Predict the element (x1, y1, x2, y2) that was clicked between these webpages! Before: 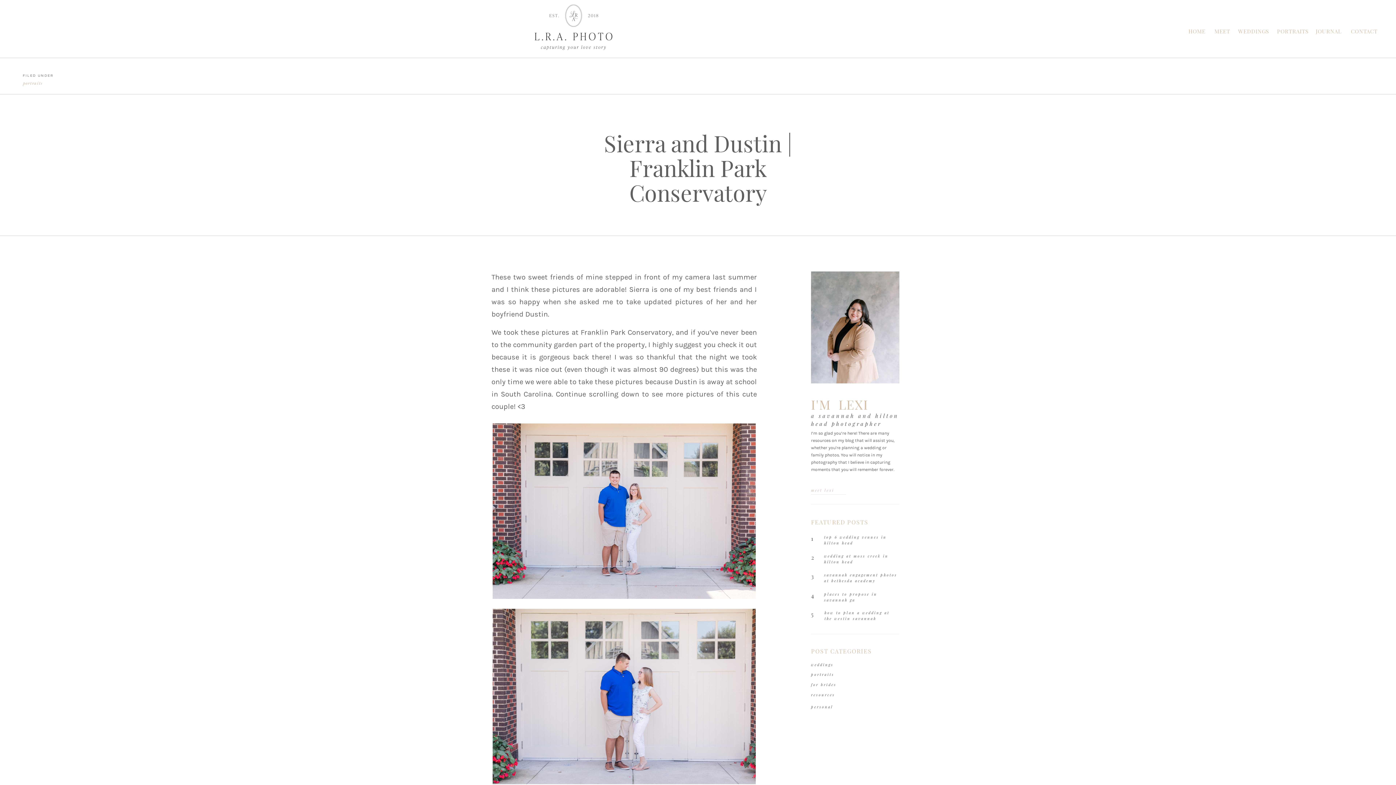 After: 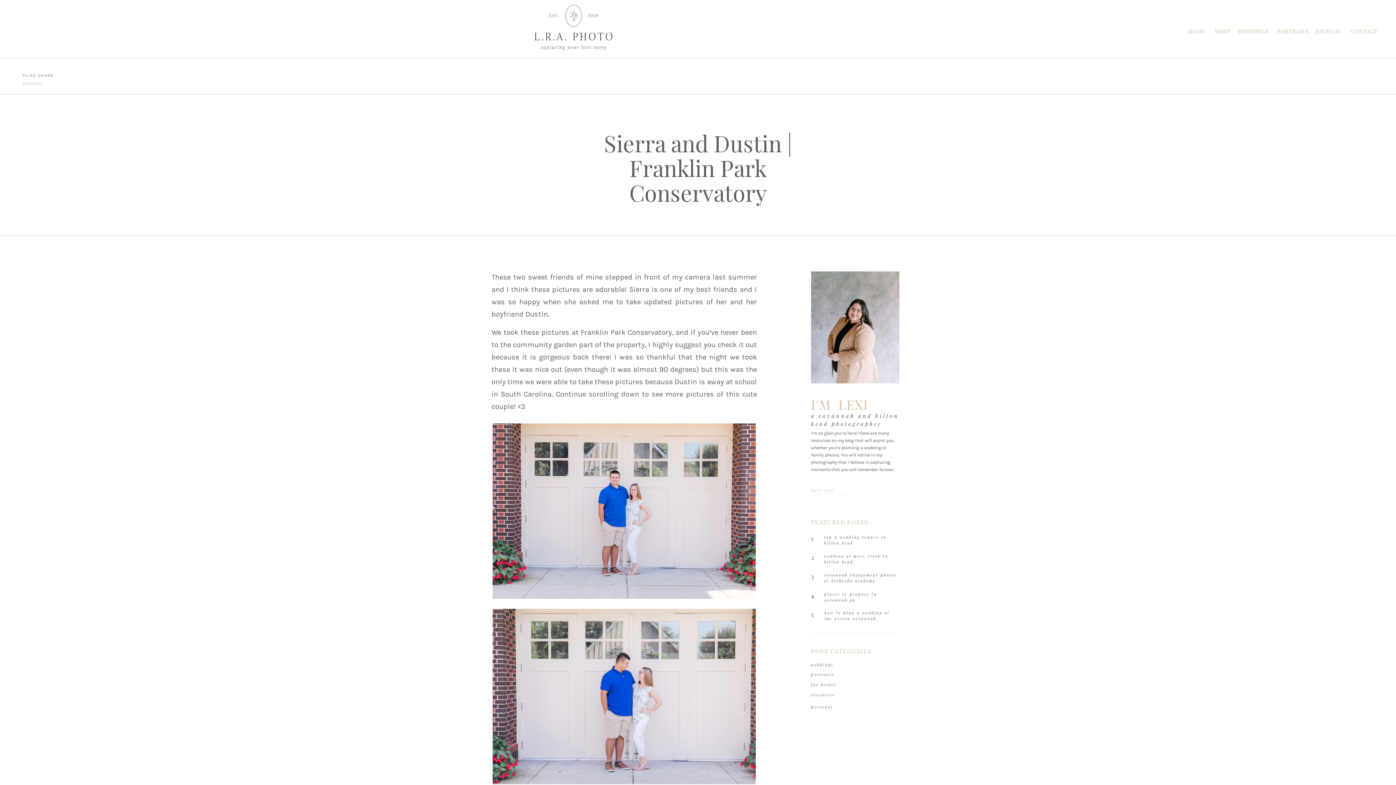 Action: label: 5 bbox: (811, 610, 820, 620)